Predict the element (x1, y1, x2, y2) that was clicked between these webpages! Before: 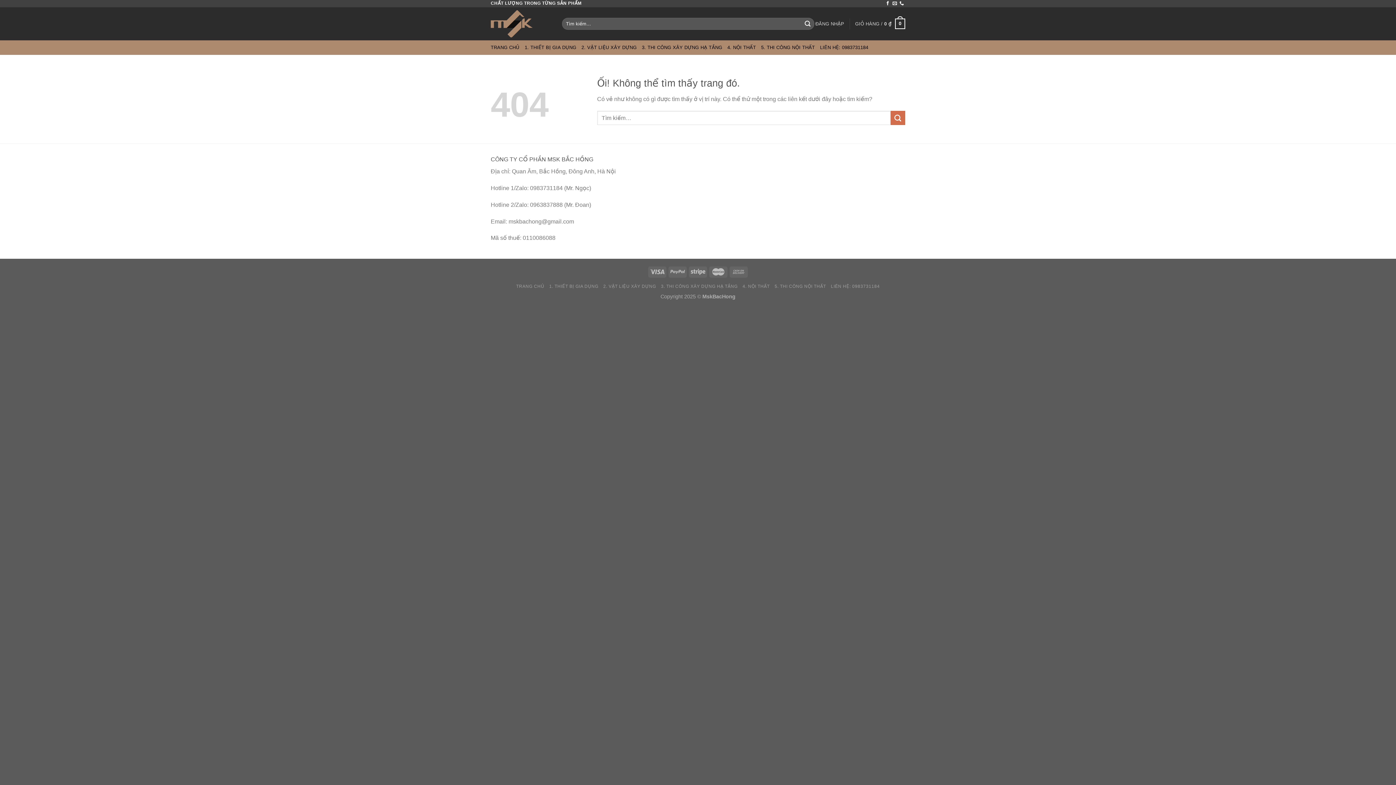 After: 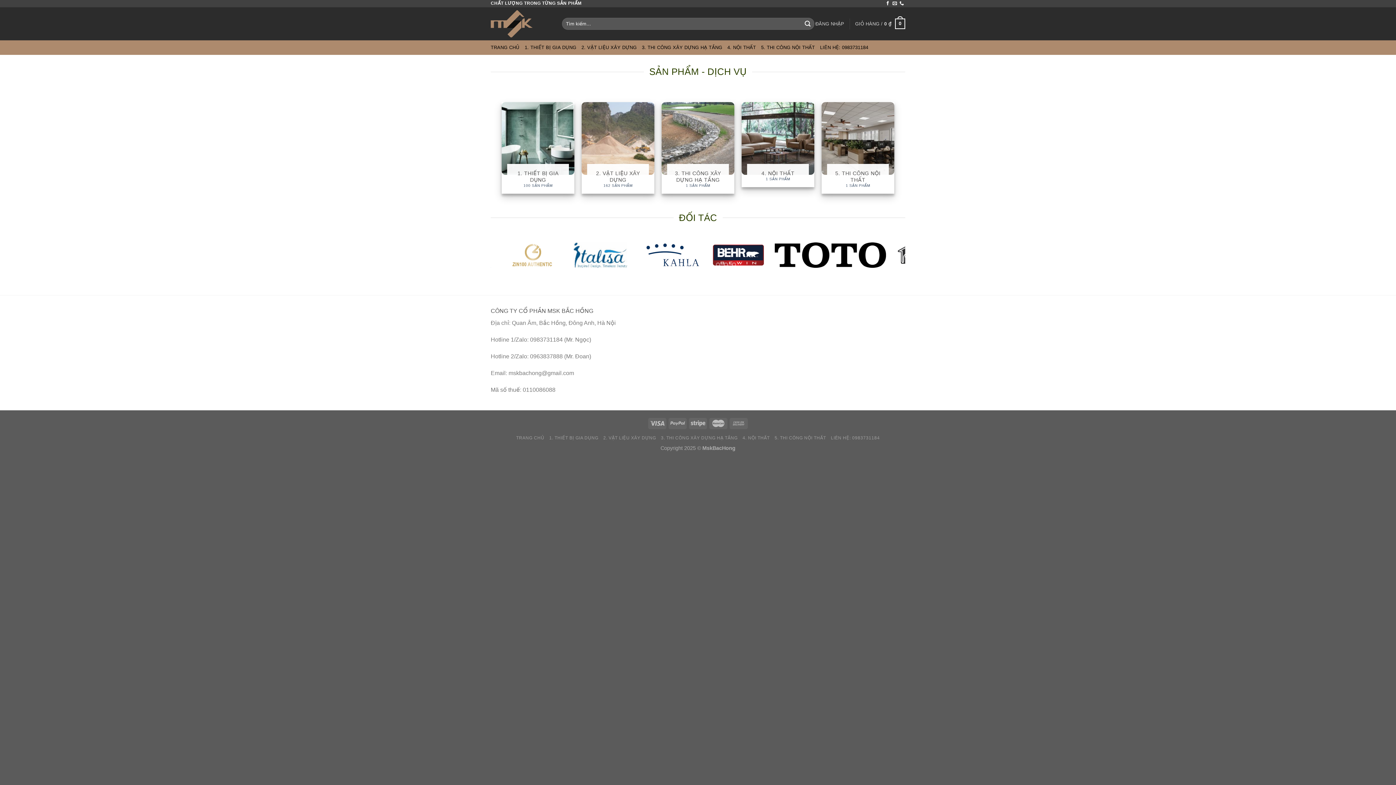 Action: bbox: (490, 7, 551, 40)